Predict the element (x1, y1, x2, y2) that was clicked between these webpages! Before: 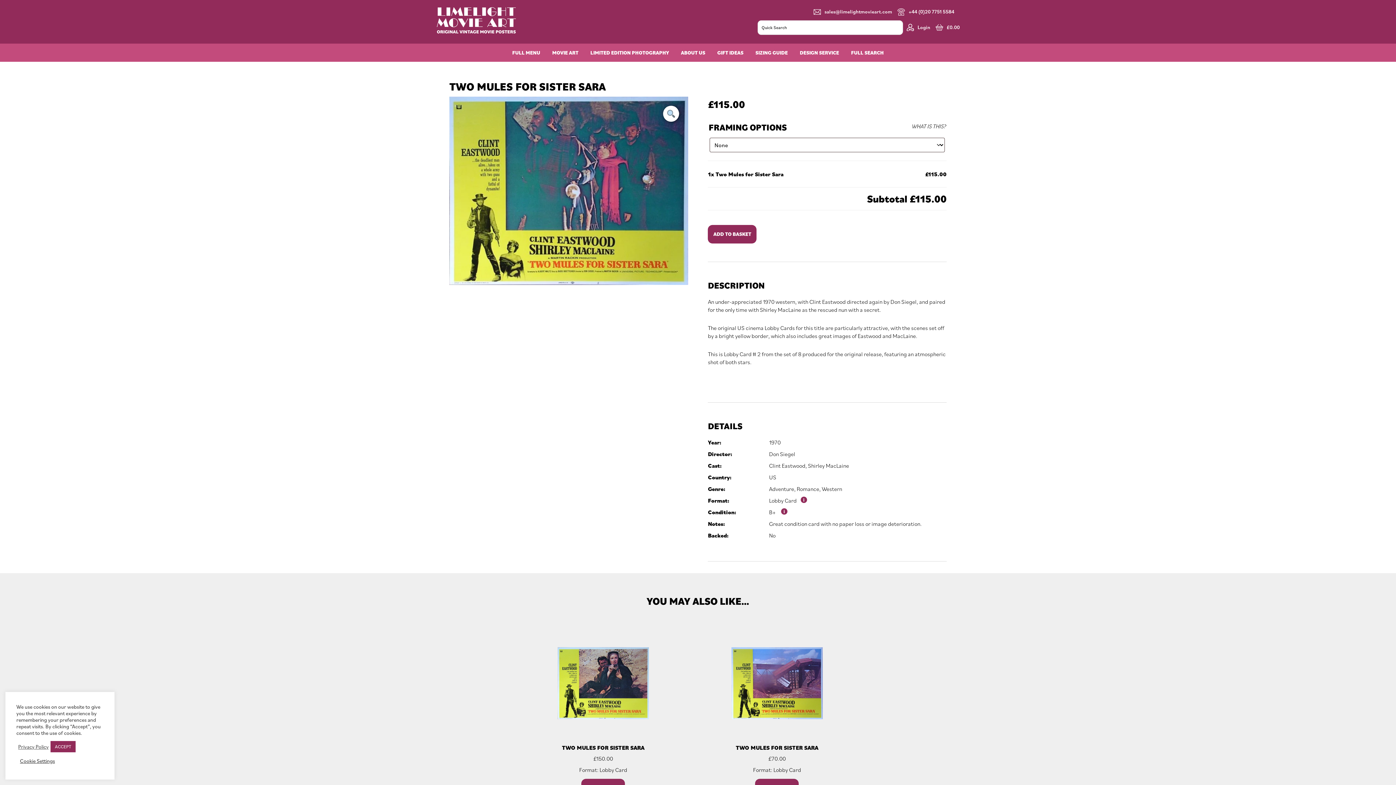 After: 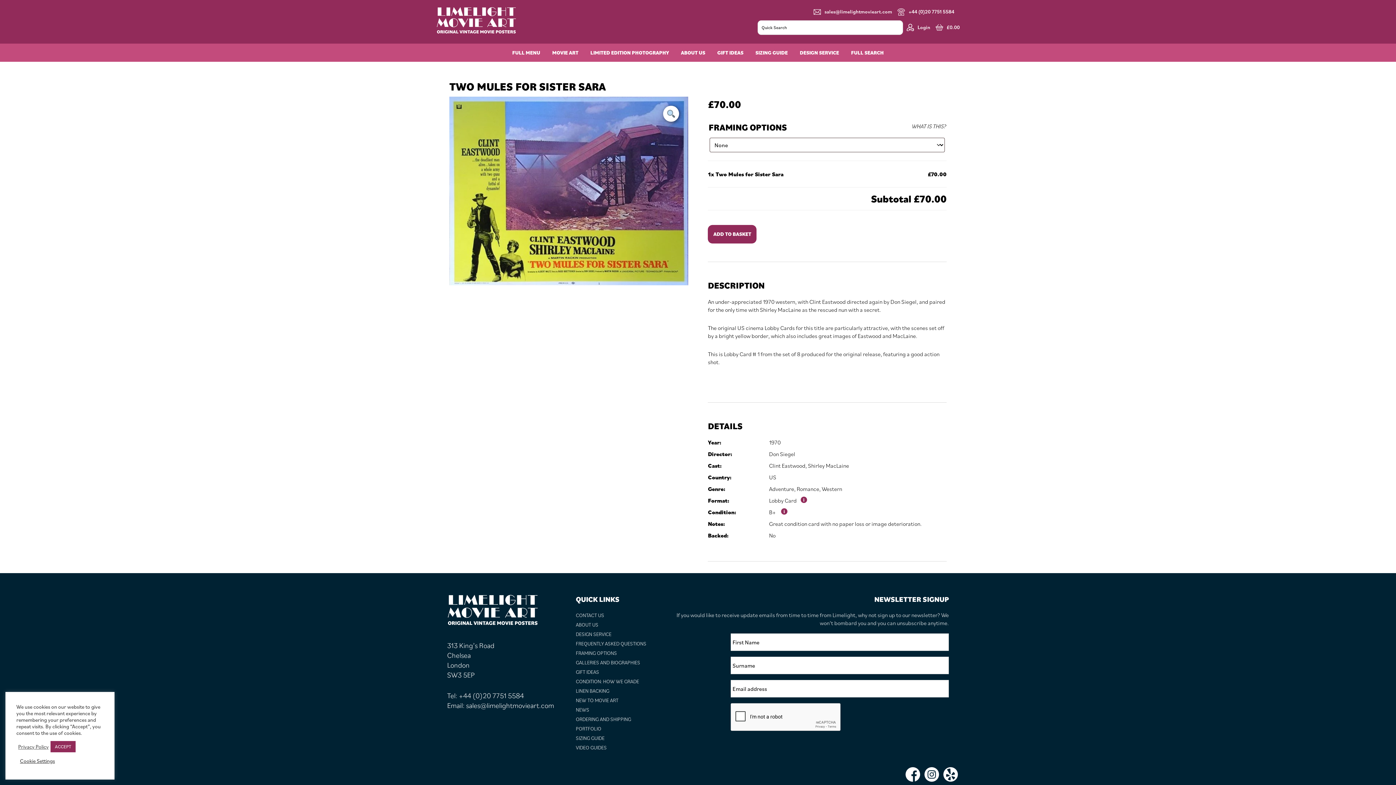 Action: bbox: (731, 632, 822, 766) label: TWO MULES FOR SISTER SARA
£70.00